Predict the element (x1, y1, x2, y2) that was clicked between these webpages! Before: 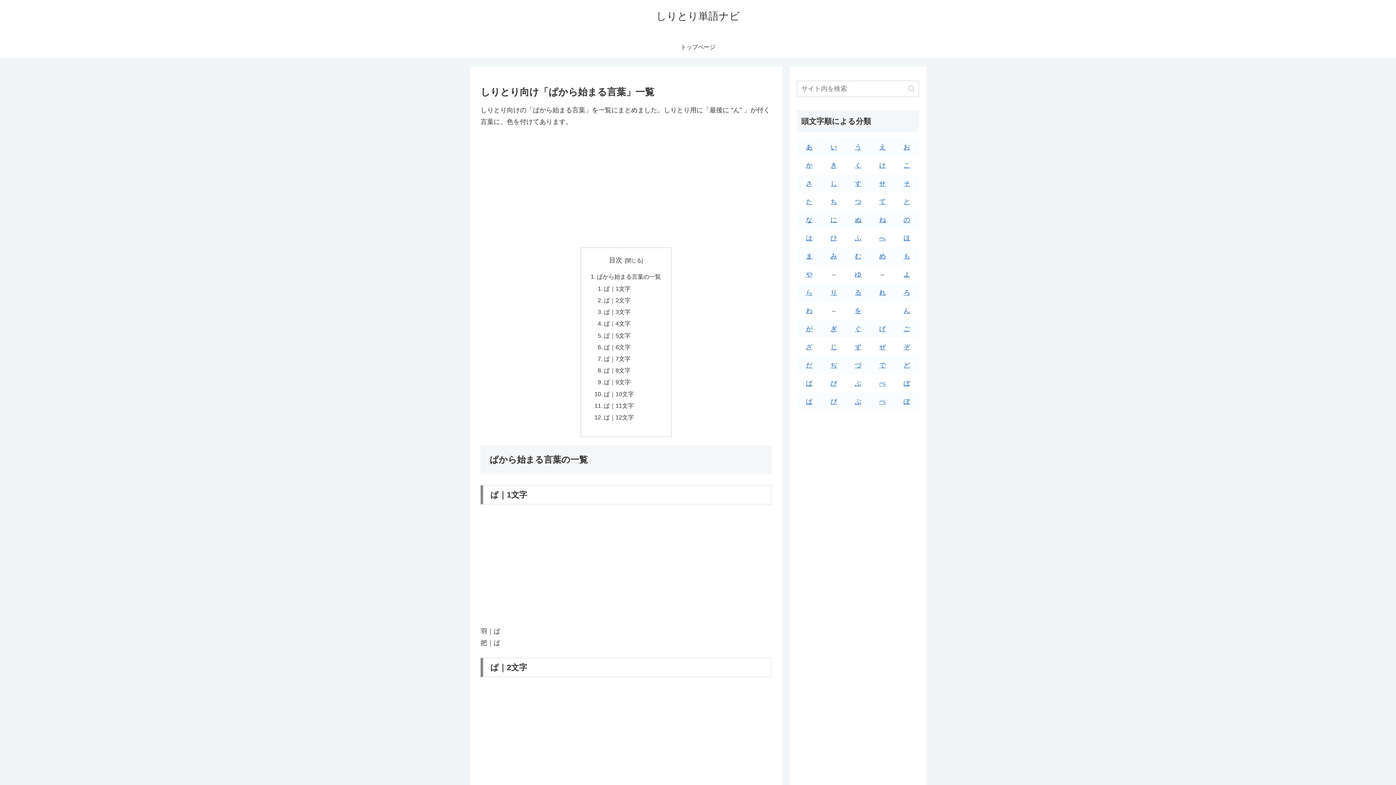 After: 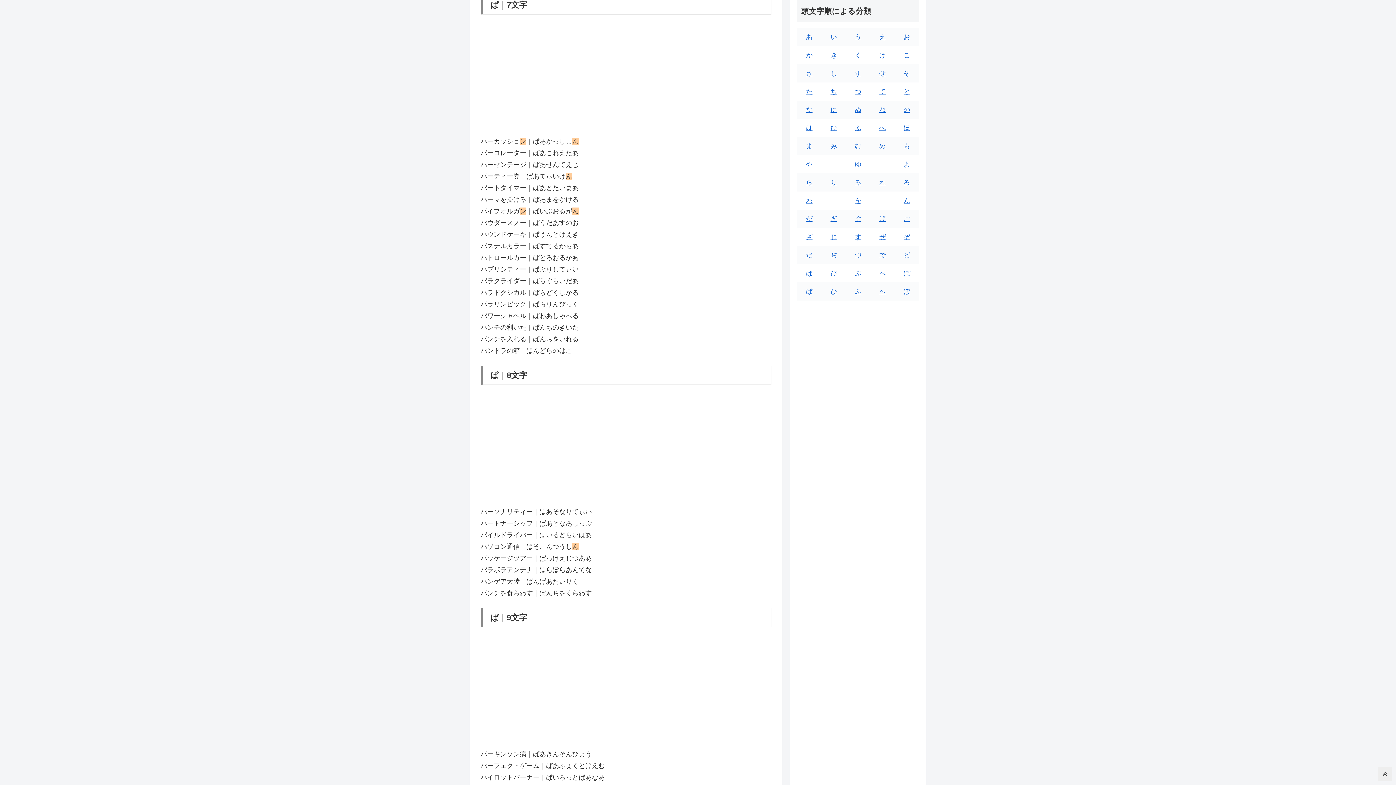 Action: label: ぱ｜7文字 bbox: (604, 355, 630, 362)